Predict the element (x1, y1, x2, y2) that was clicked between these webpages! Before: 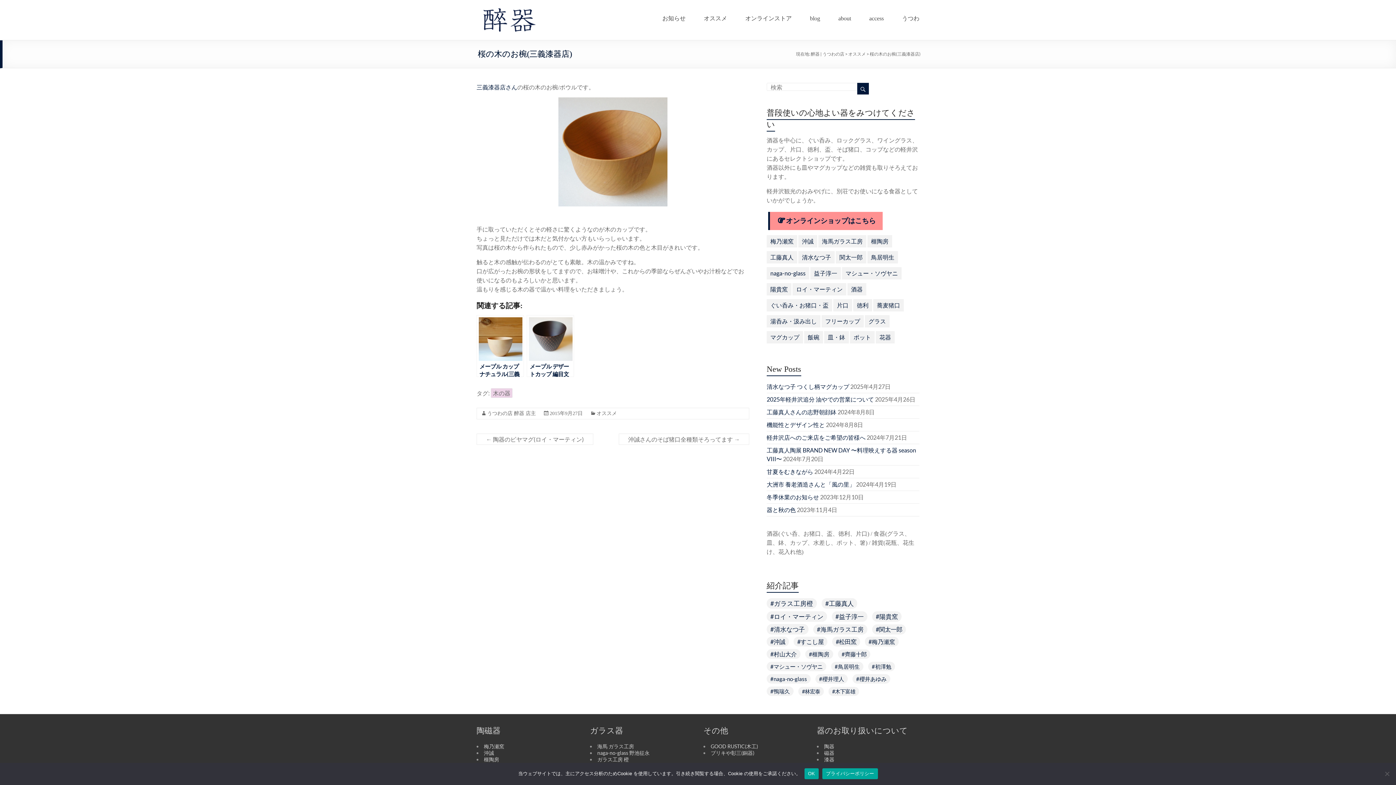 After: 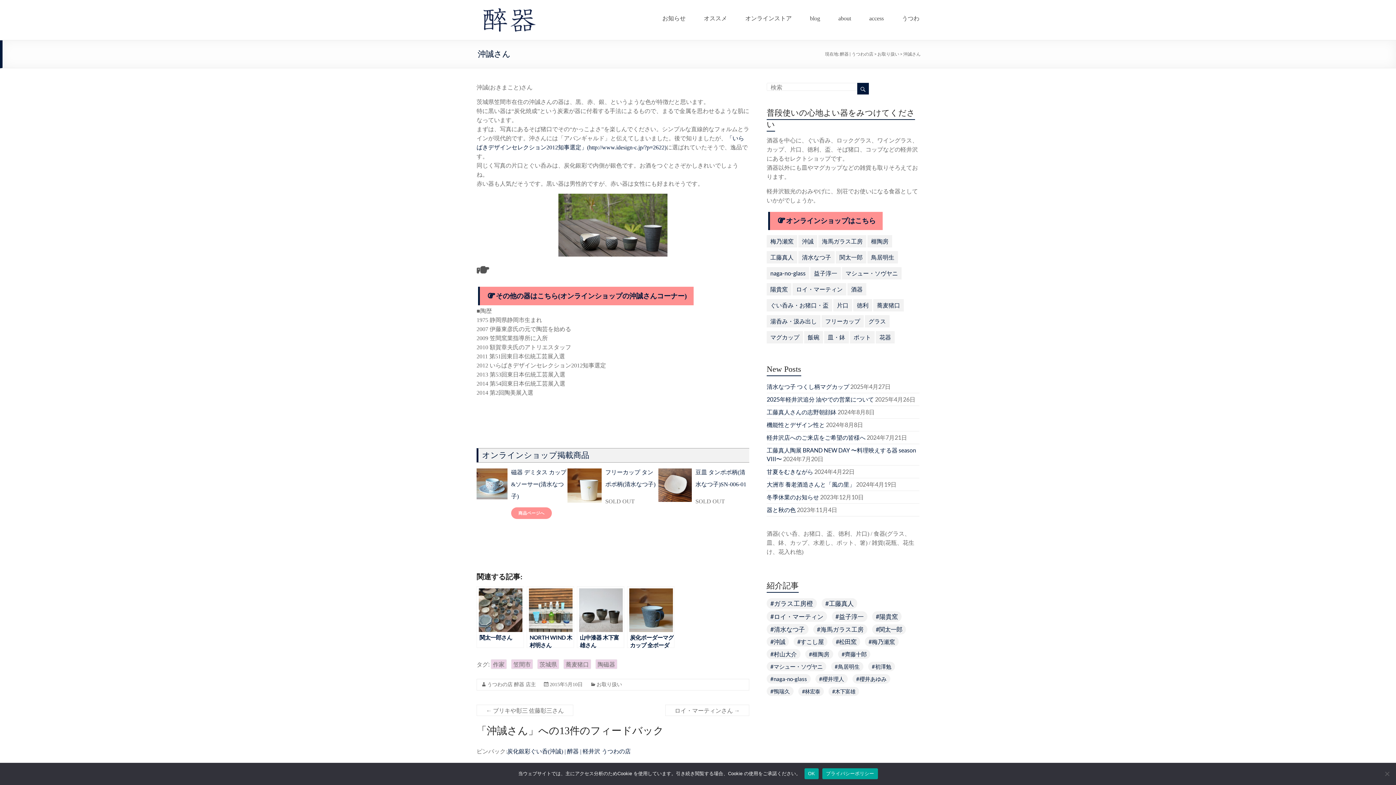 Action: bbox: (484, 750, 494, 756) label: 沖誠